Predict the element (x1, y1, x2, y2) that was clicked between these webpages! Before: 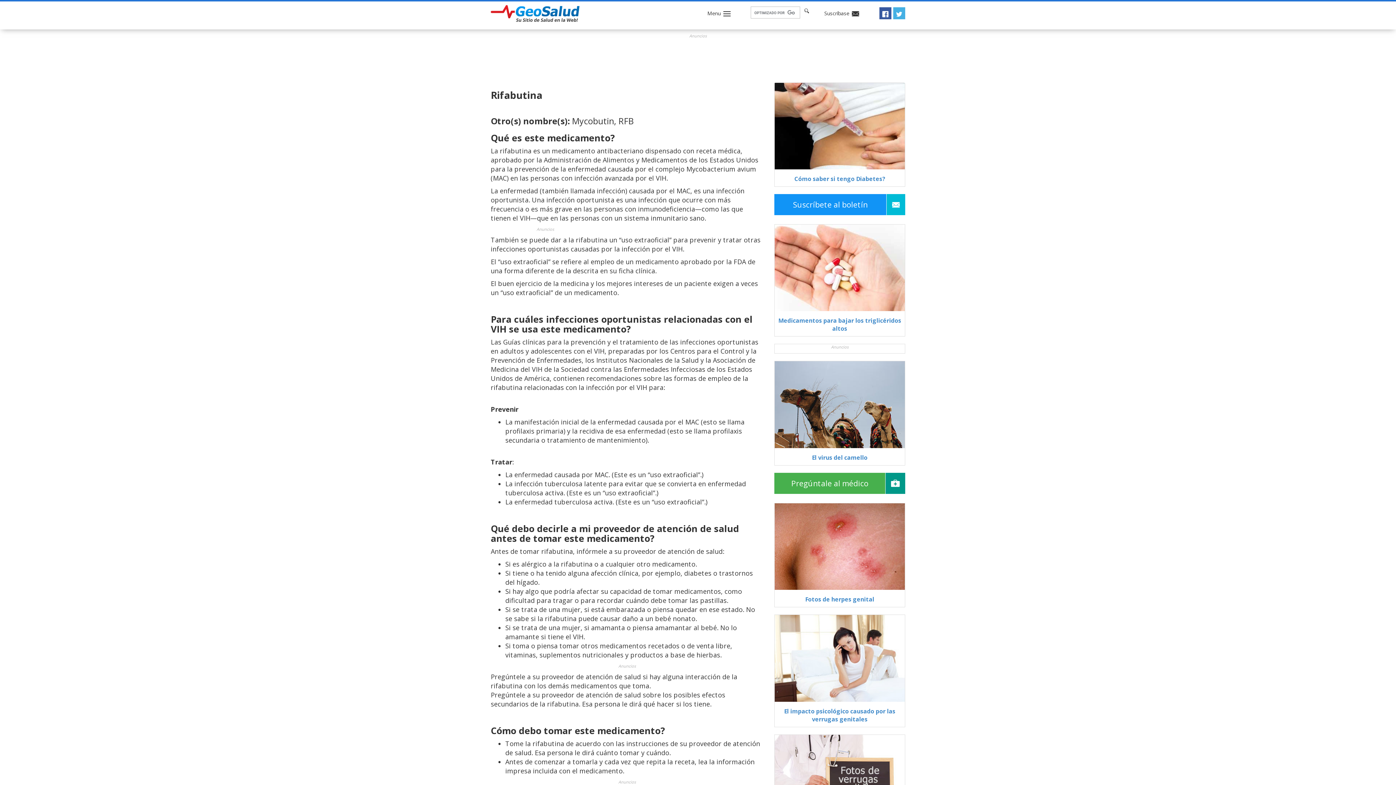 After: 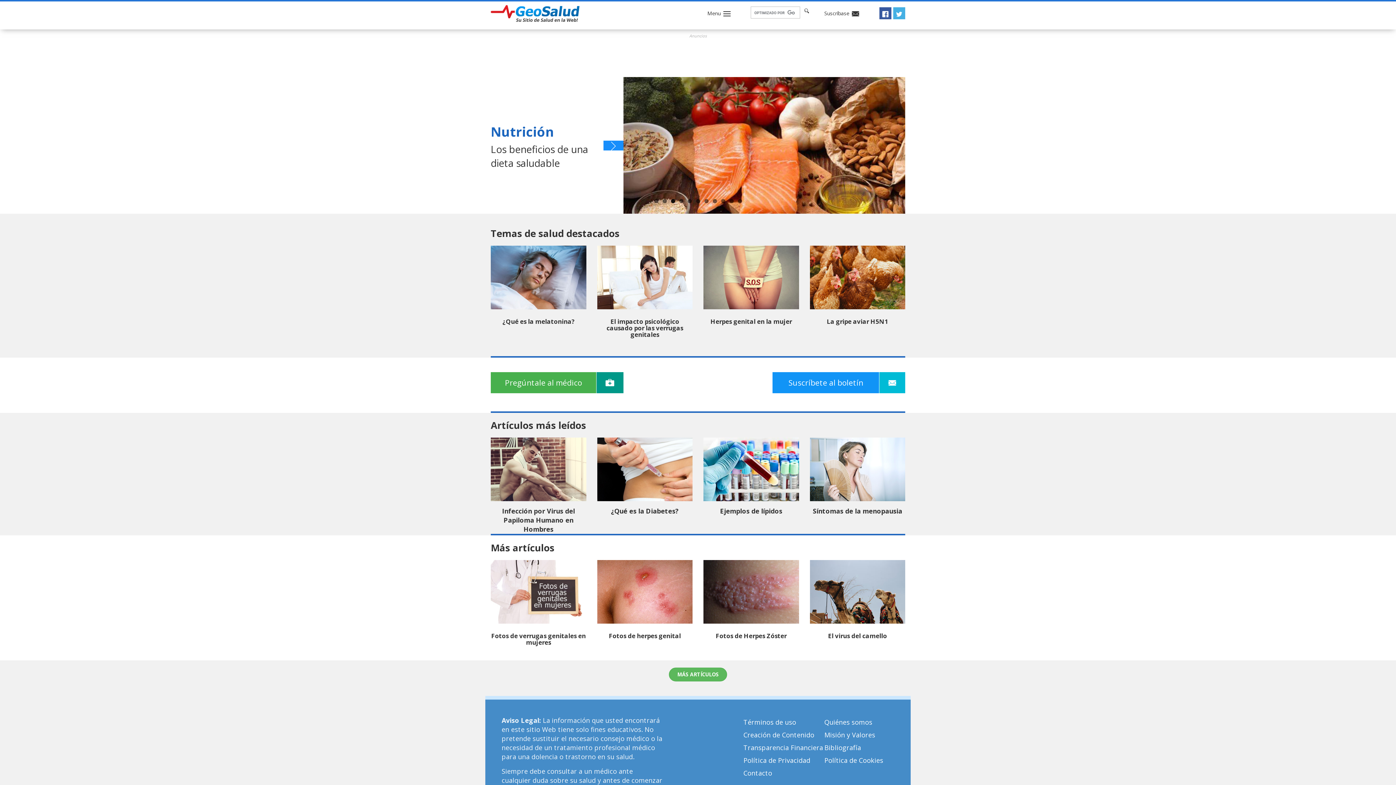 Action: bbox: (490, 4, 698, 21)